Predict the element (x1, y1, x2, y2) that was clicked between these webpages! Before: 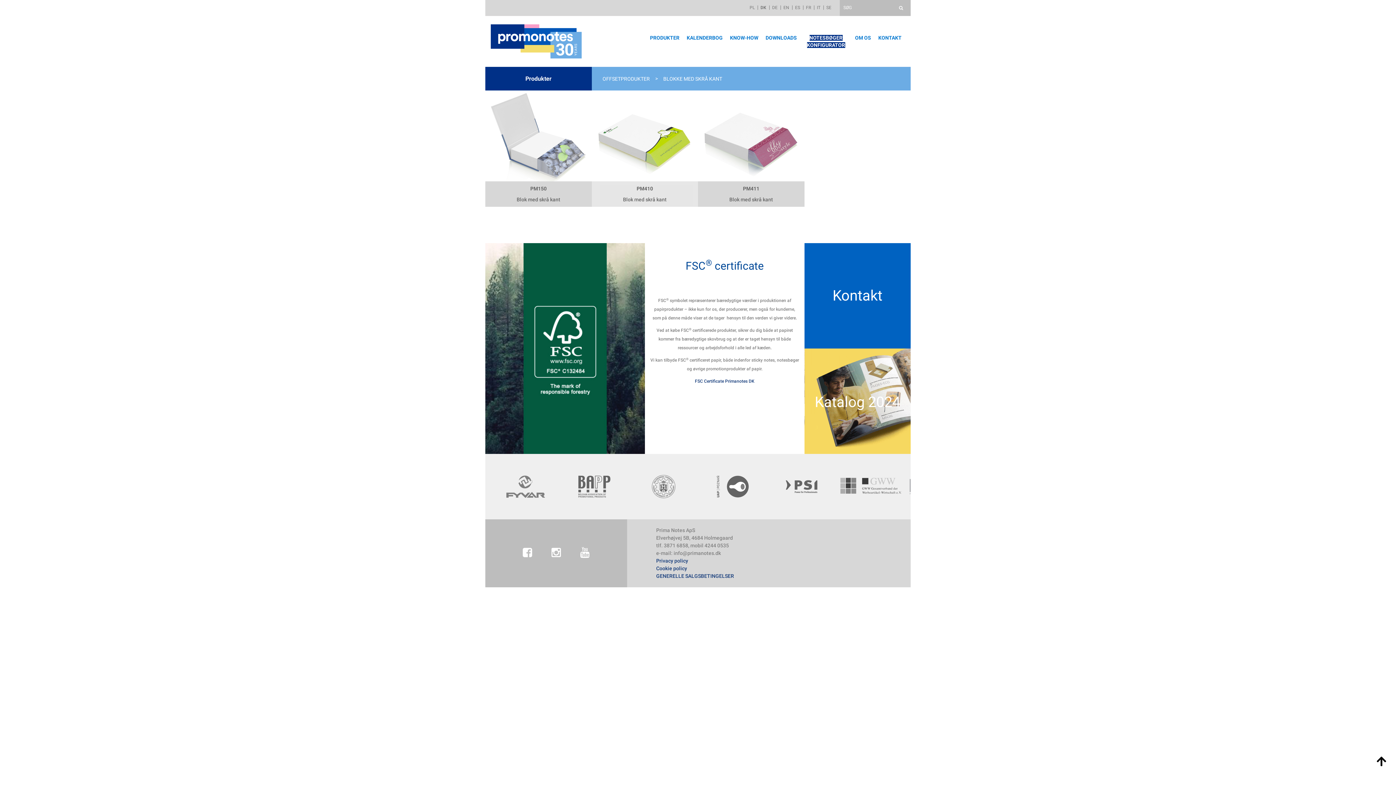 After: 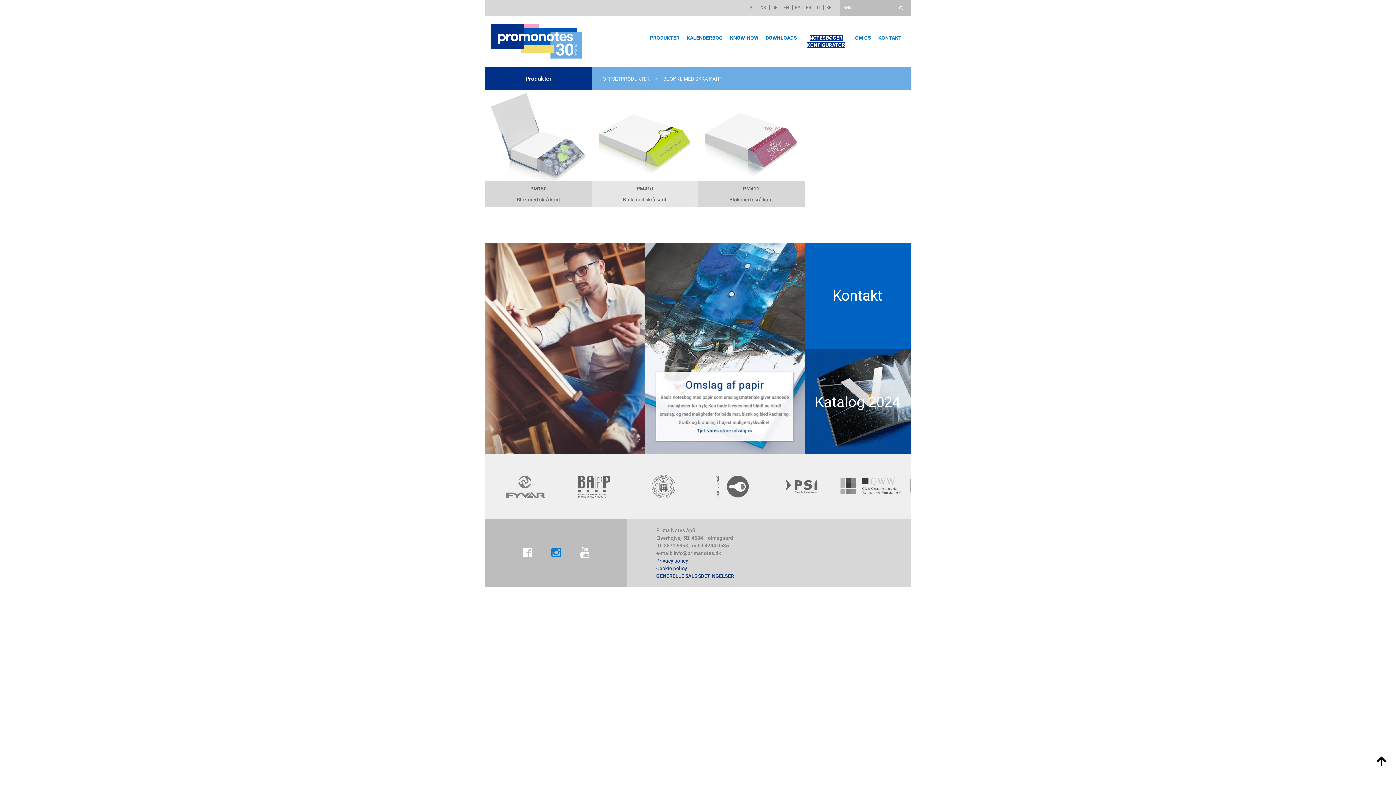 Action: bbox: (542, 548, 570, 558)